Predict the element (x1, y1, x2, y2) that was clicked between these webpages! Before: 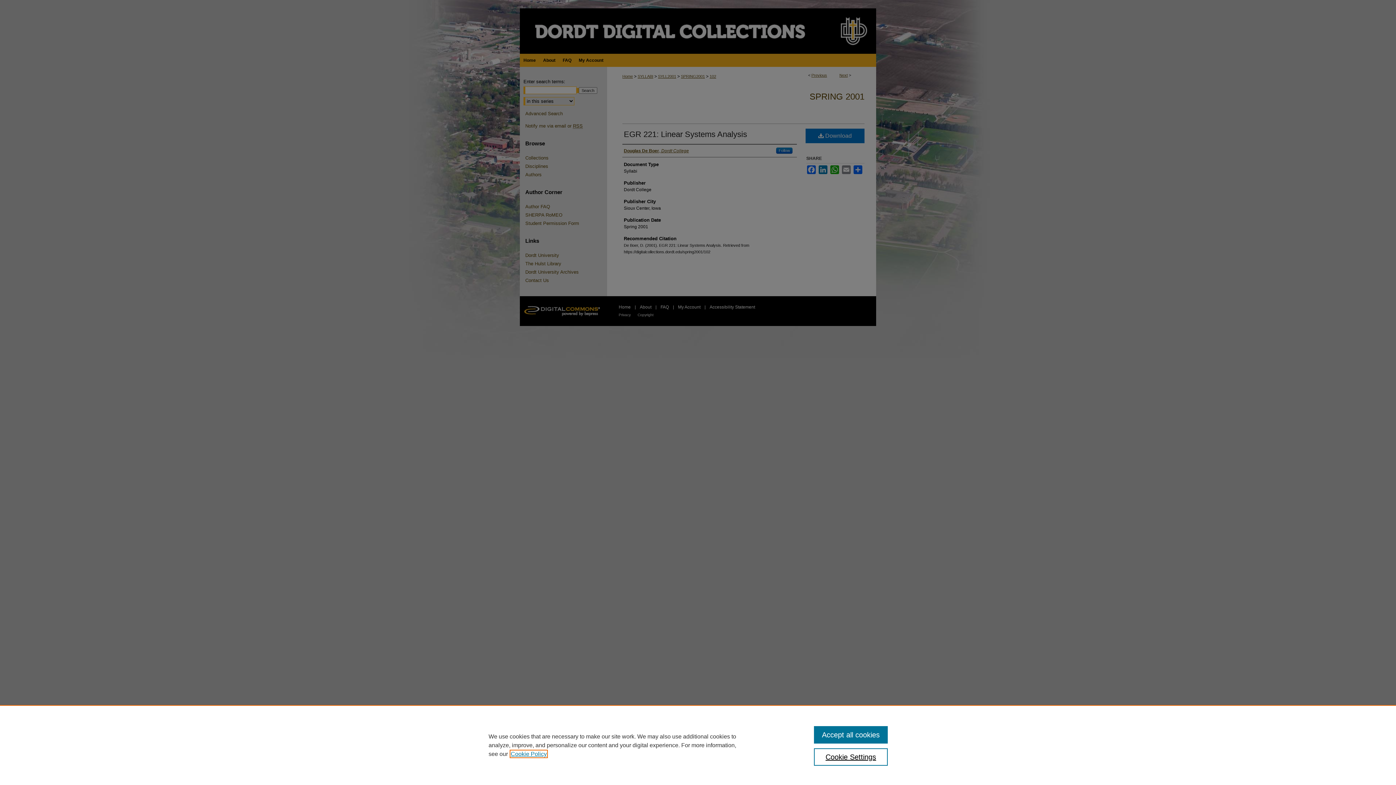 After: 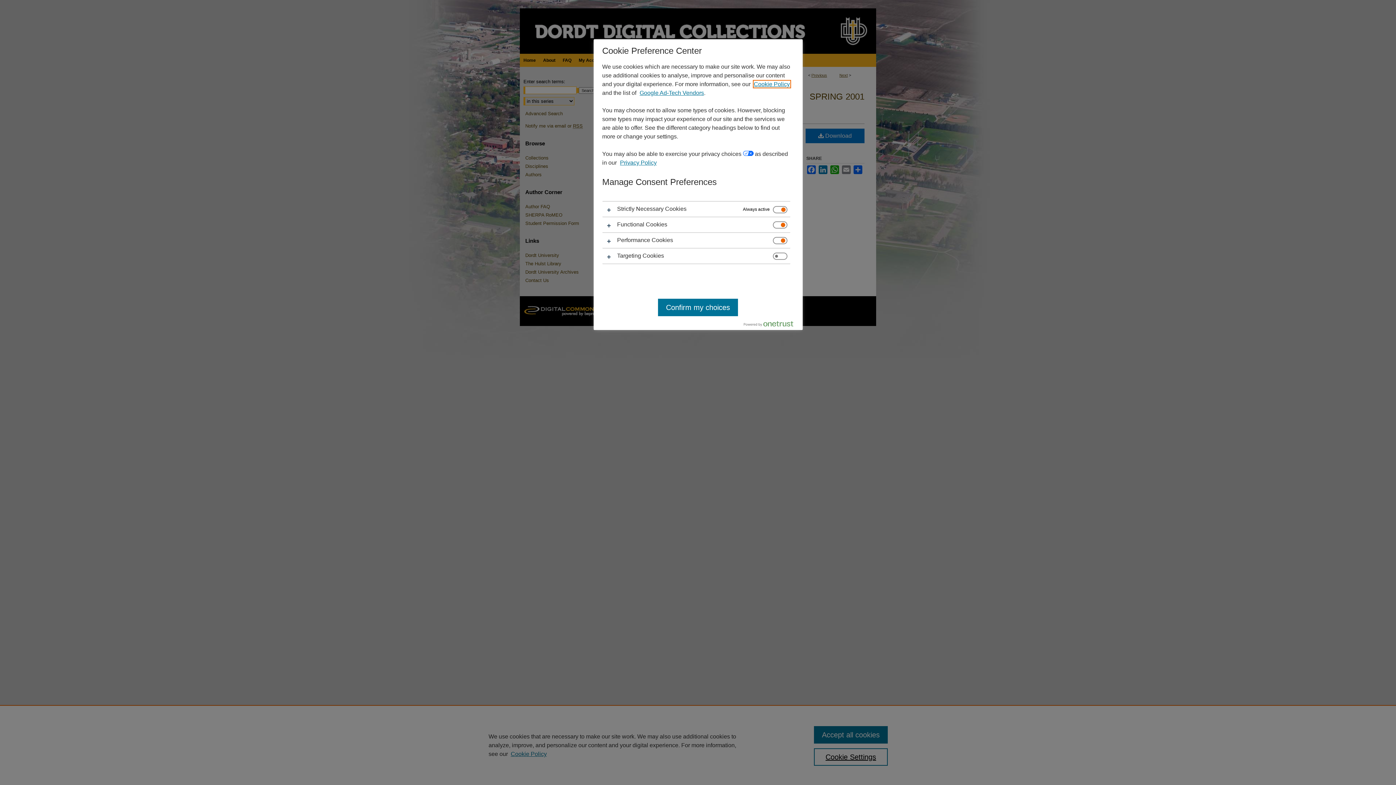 Action: bbox: (814, 748, 887, 766) label: Cookie Settings